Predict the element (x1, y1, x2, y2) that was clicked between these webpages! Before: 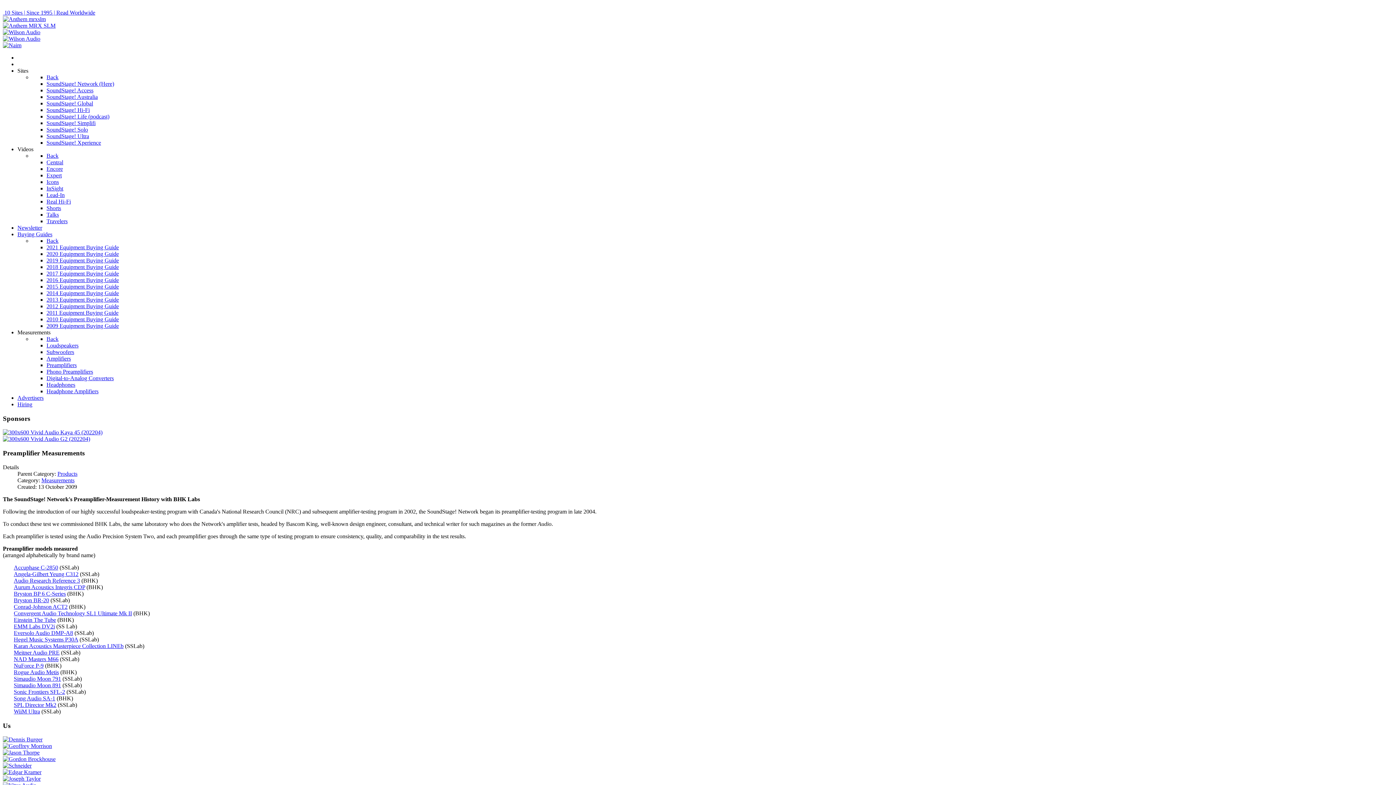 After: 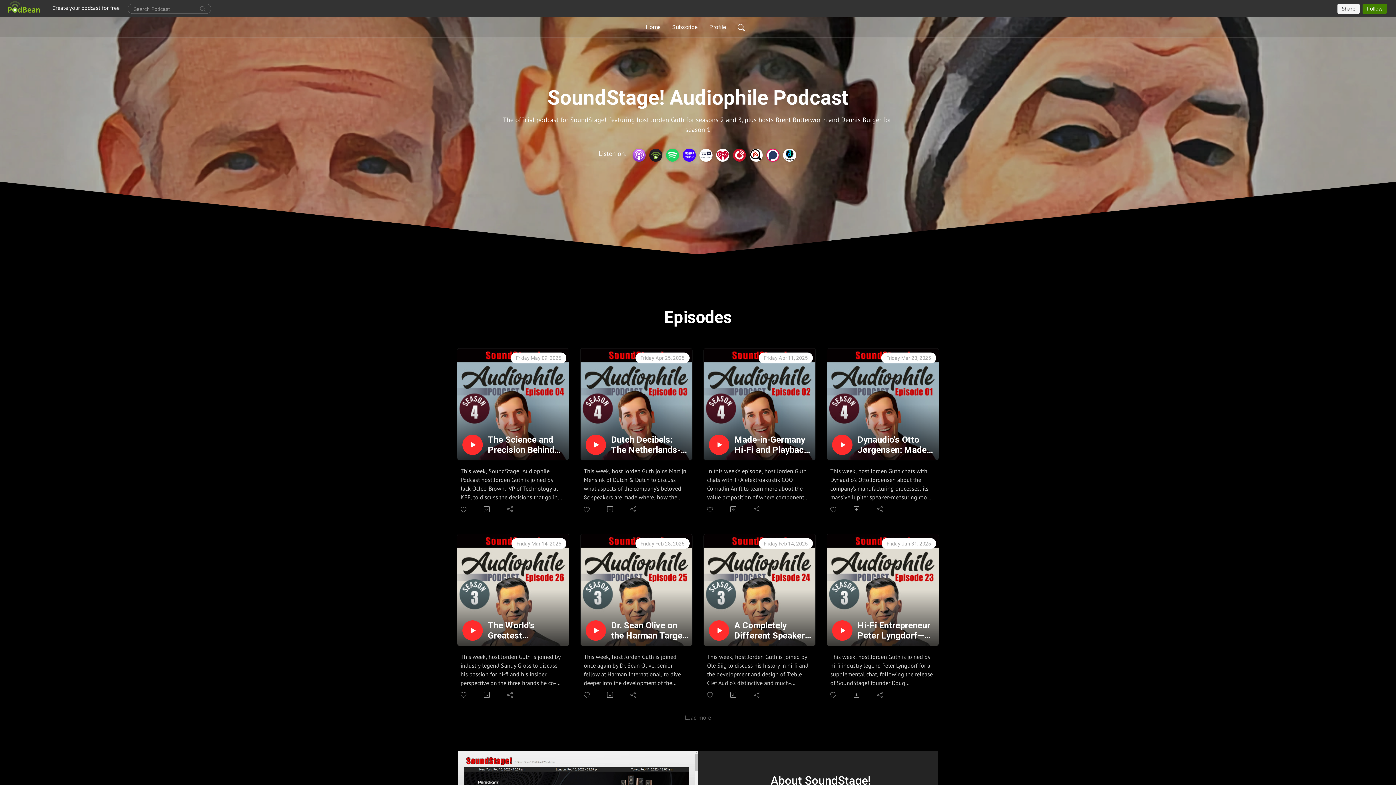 Action: label: SoundStage! Life (podcast) bbox: (46, 113, 109, 119)